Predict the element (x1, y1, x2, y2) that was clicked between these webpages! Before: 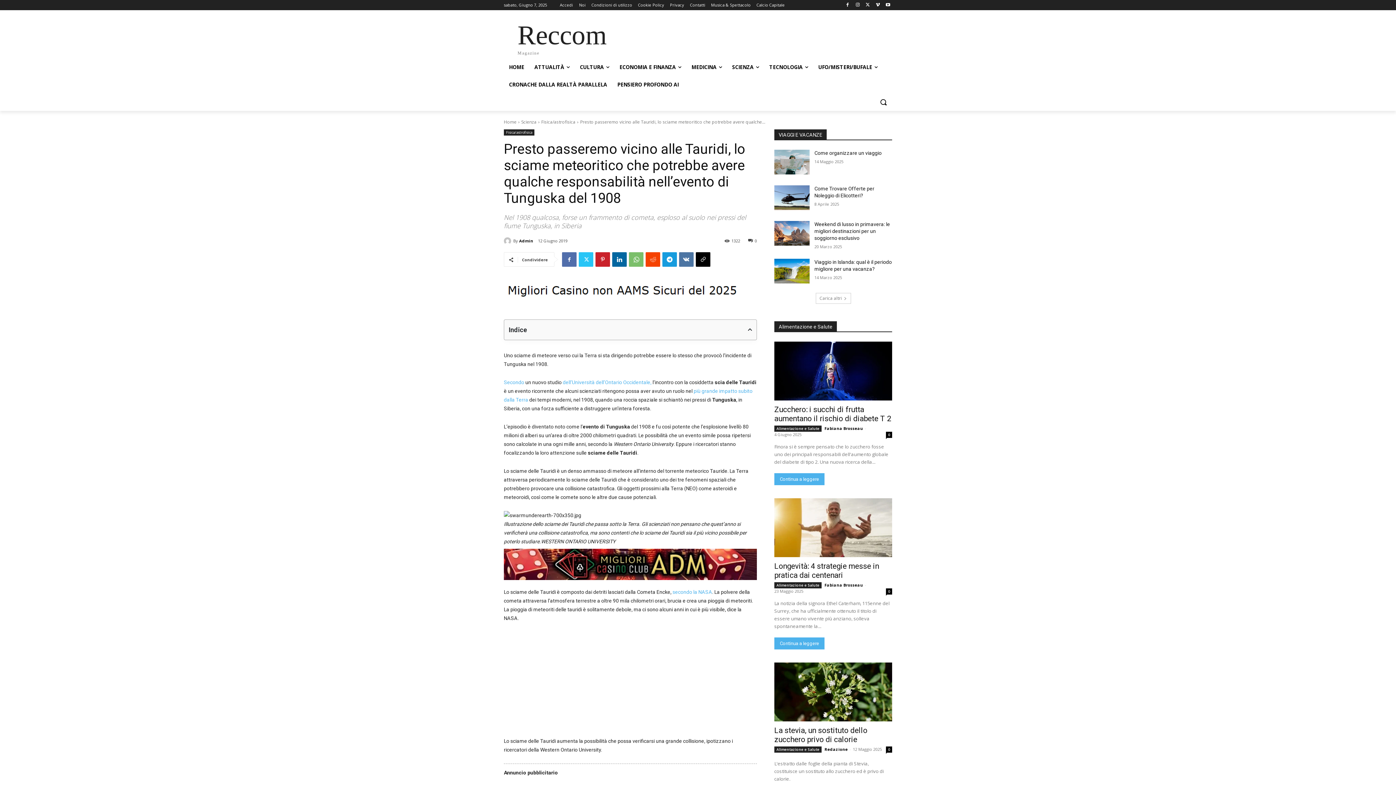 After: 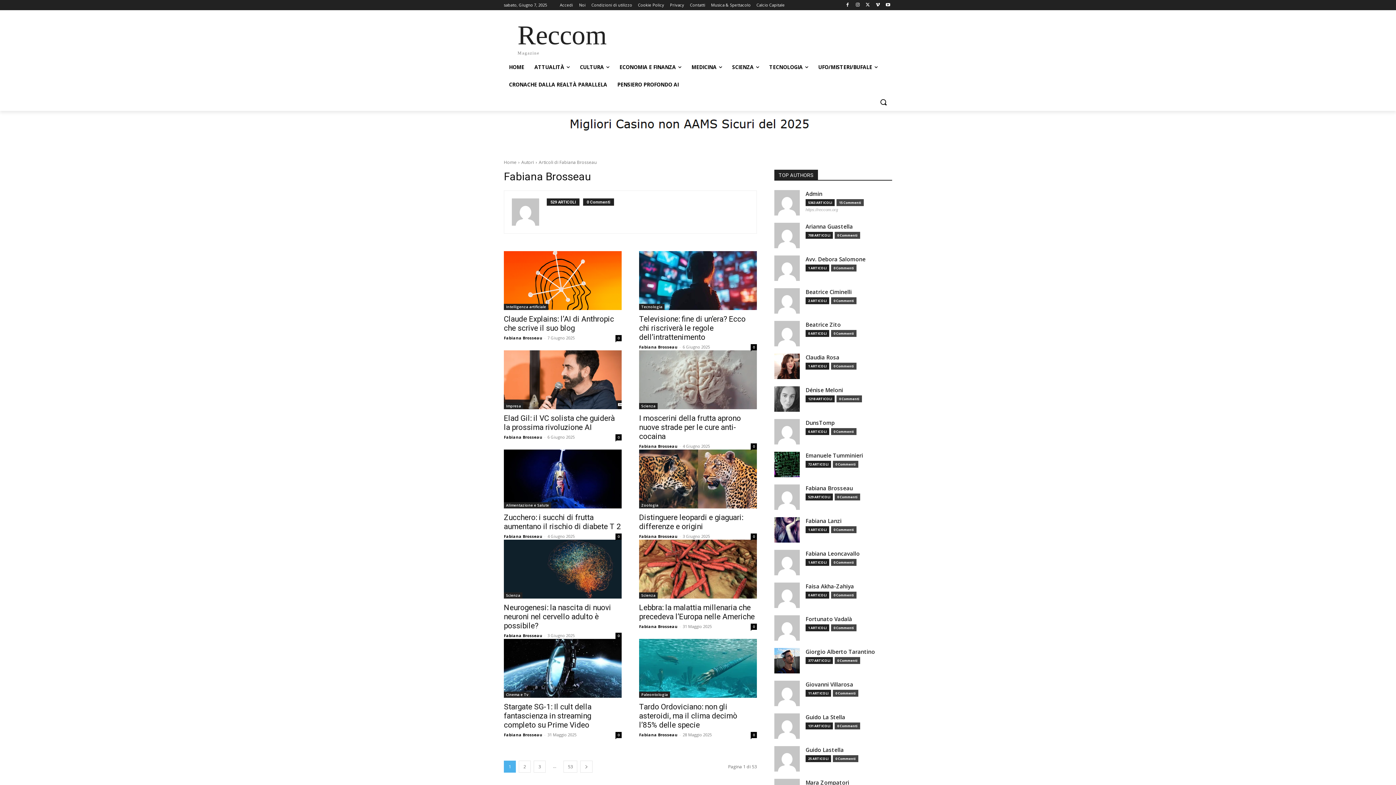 Action: bbox: (824, 425, 863, 431) label: Fabiana Brosseau